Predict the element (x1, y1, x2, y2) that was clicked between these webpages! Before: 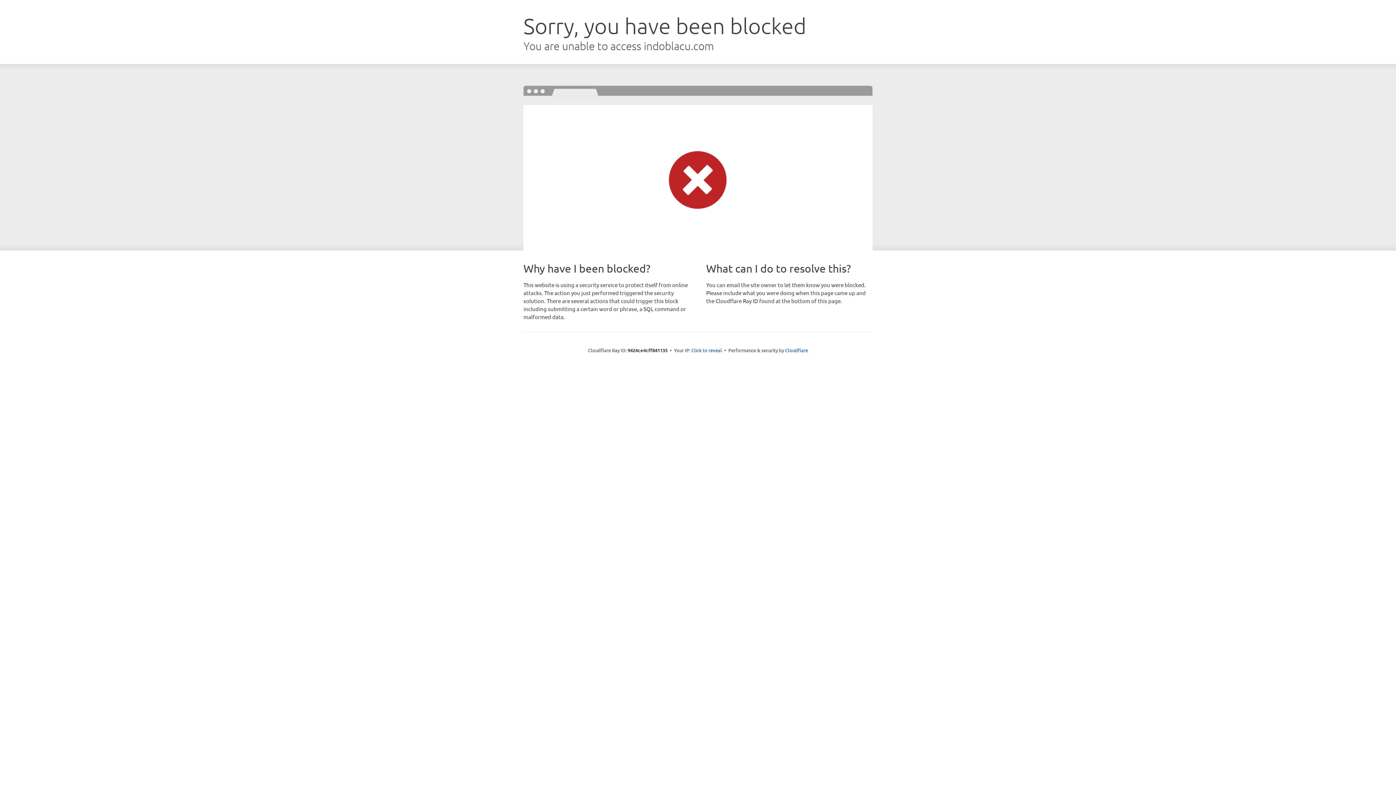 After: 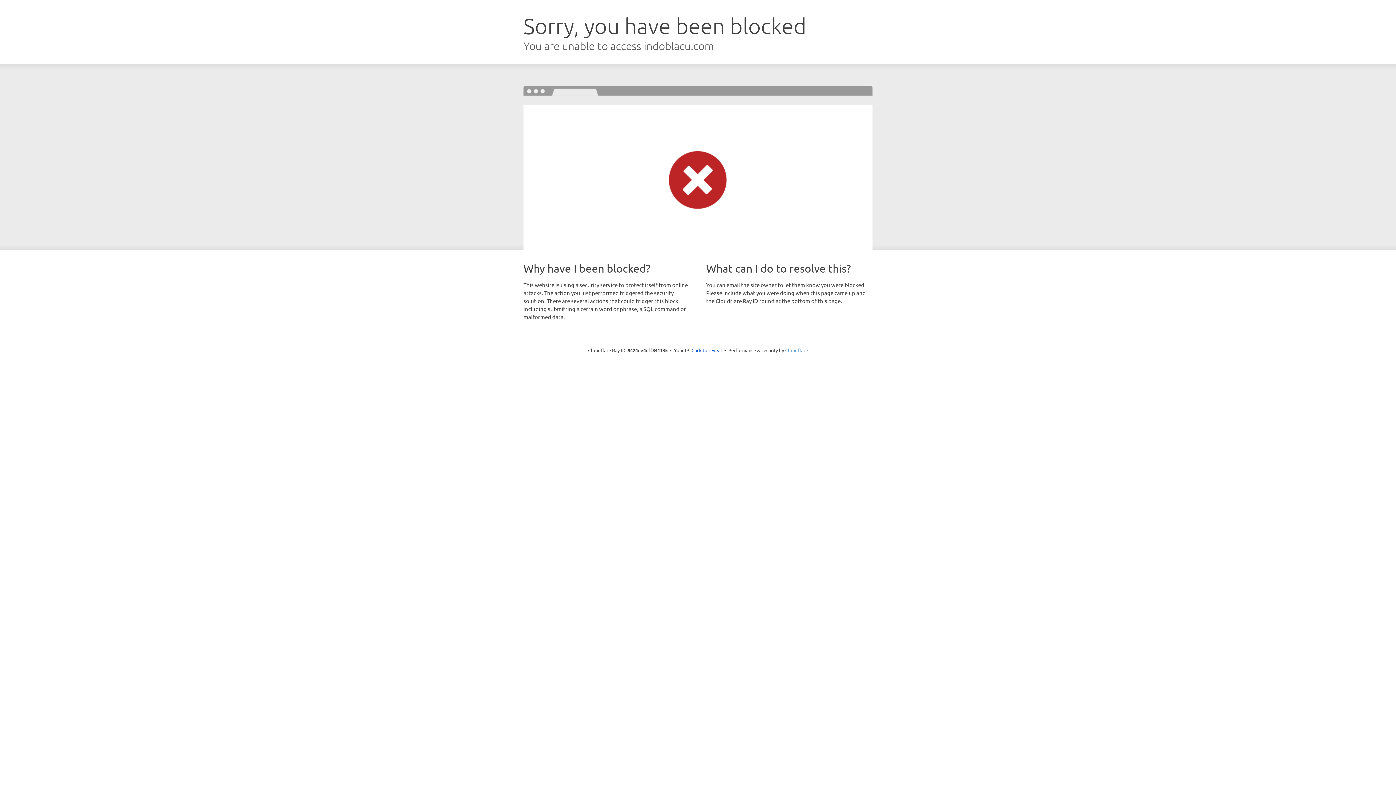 Action: label: Cloudflare bbox: (785, 347, 808, 353)